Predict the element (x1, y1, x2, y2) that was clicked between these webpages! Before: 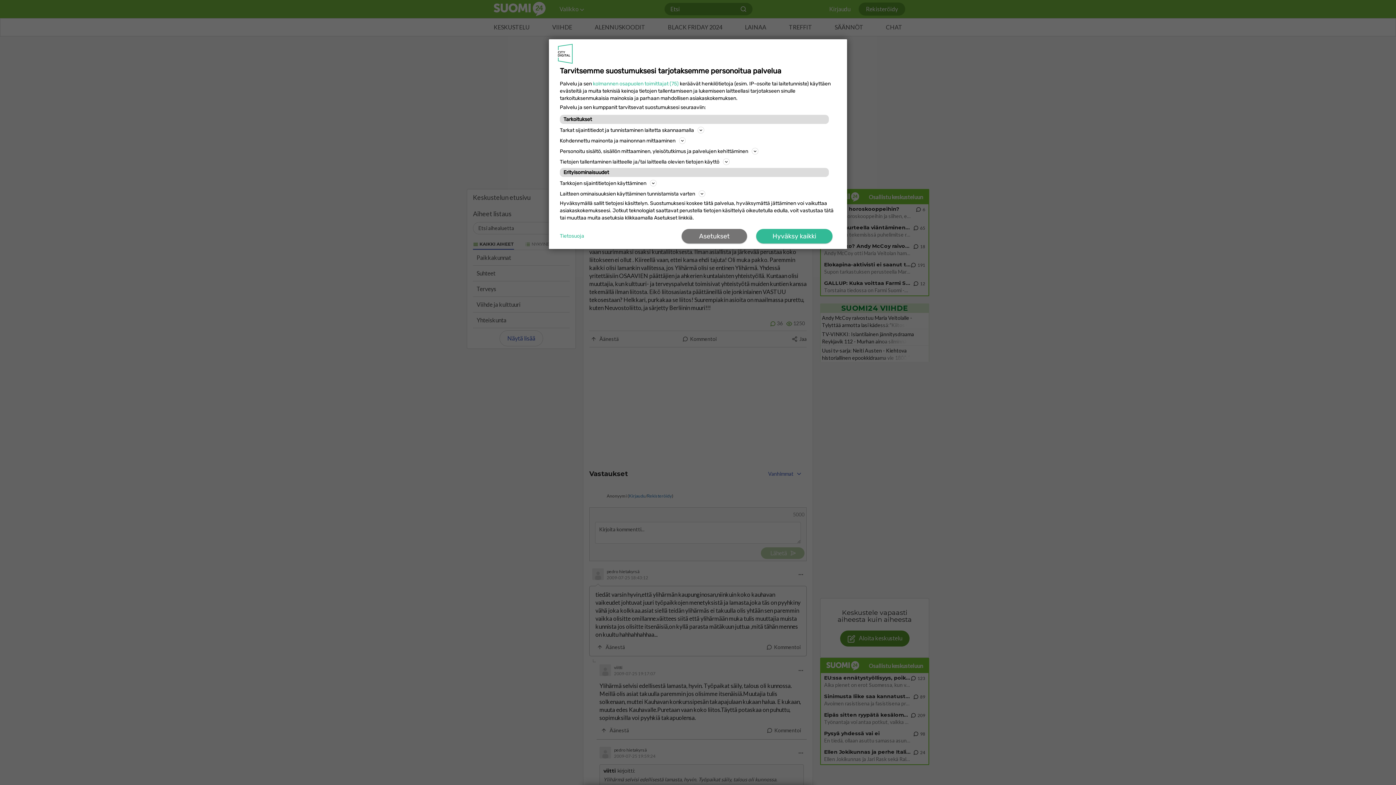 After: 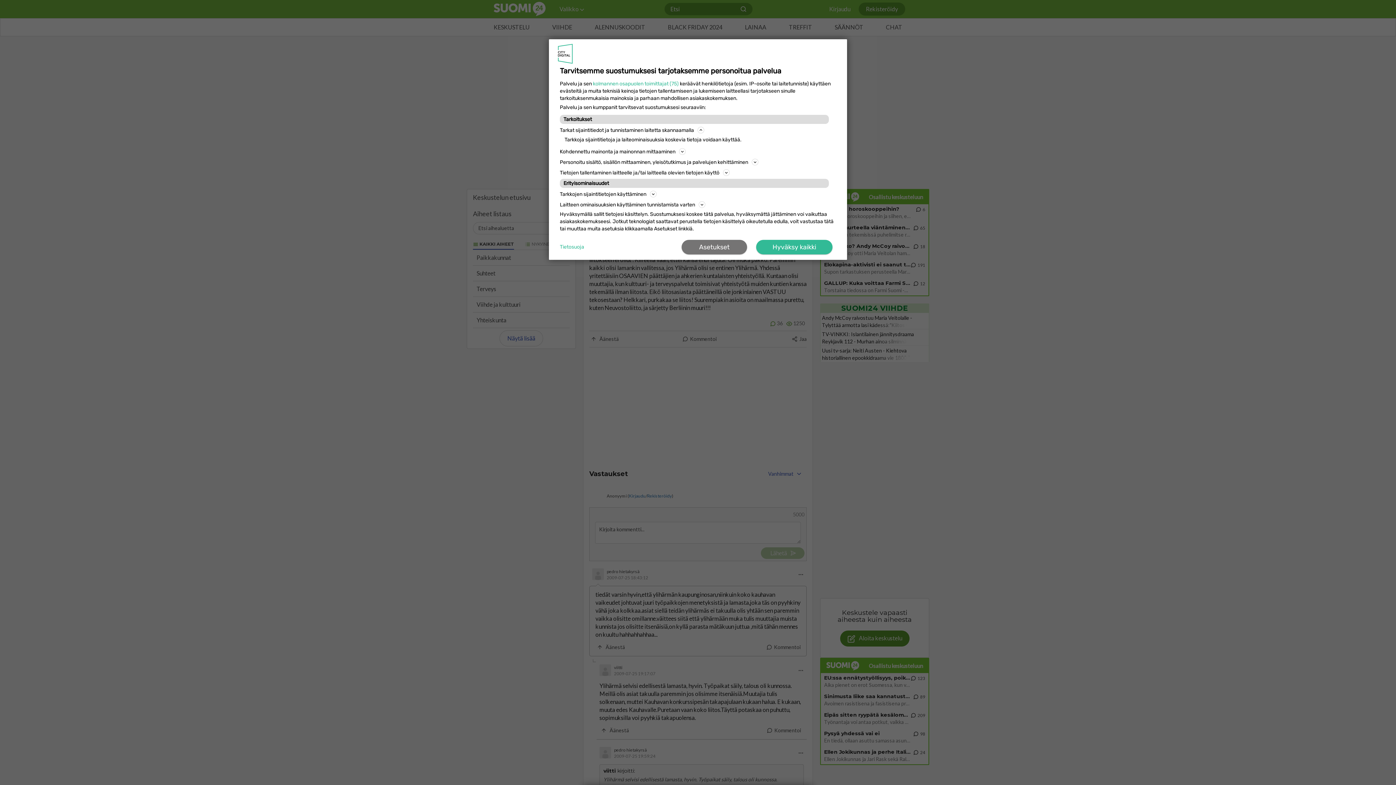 Action: bbox: (560, 157, 836, 166) label: Tietojen tallentaminen laitteelle ja/tai laitteella olevien tietojen käyttö